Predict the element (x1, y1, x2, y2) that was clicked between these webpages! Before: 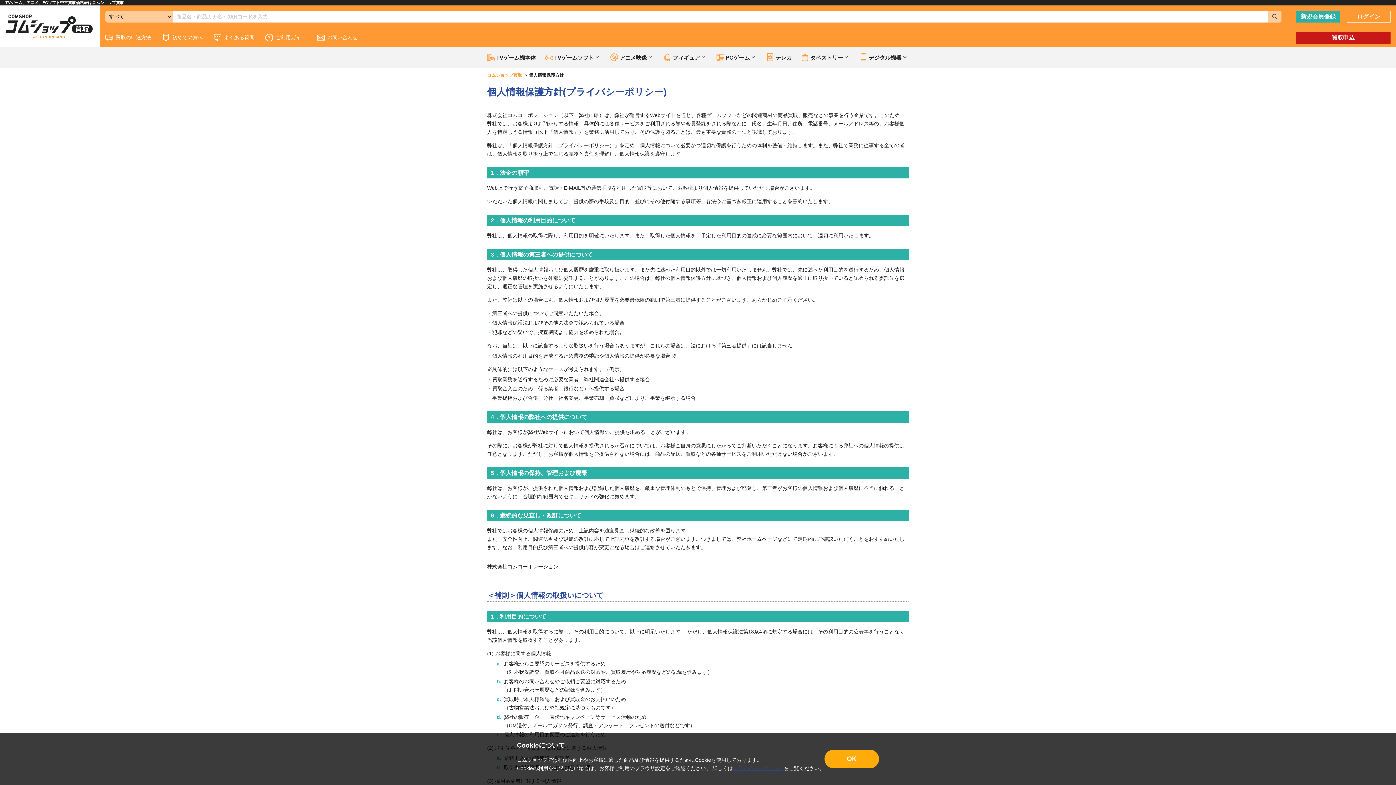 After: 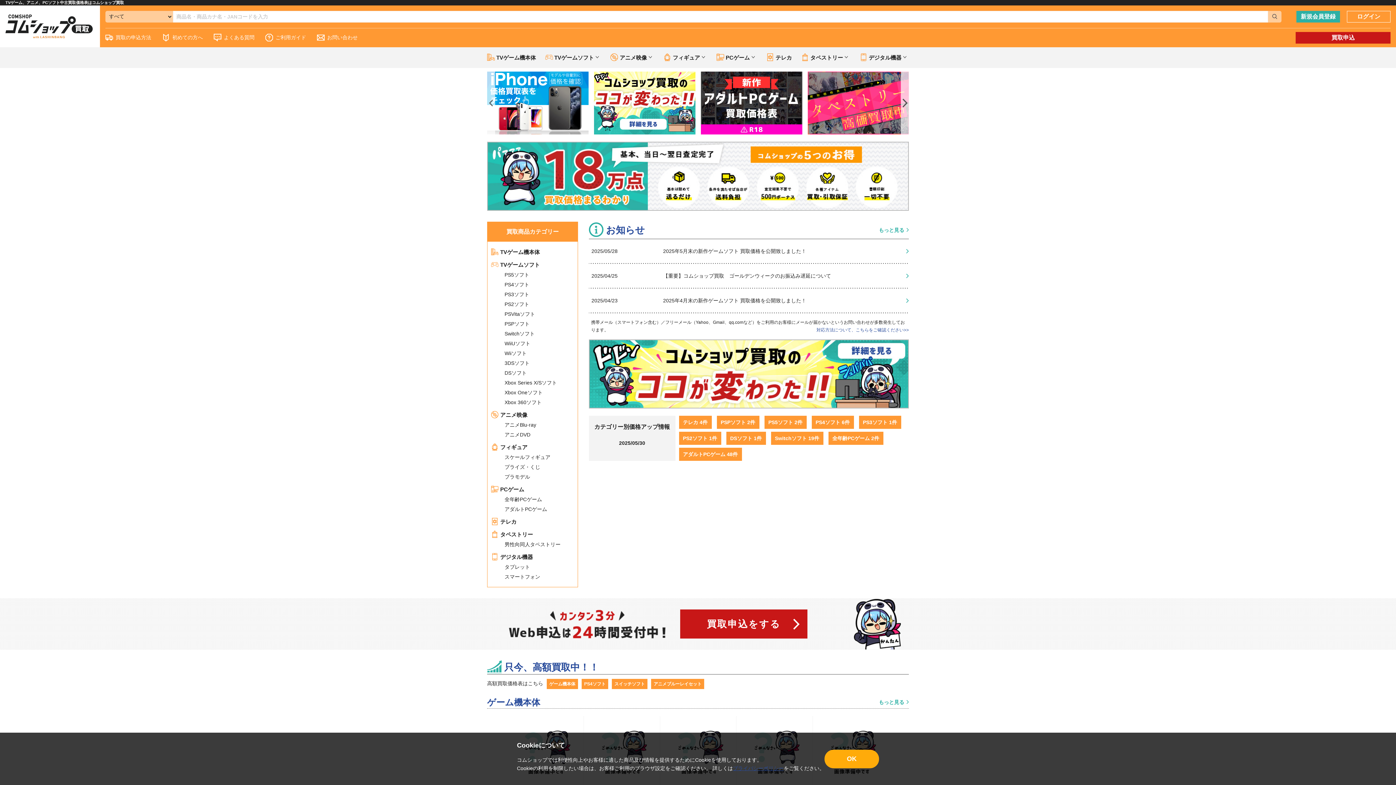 Action: label: コムショップ買取 bbox: (487, 72, 522, 77)